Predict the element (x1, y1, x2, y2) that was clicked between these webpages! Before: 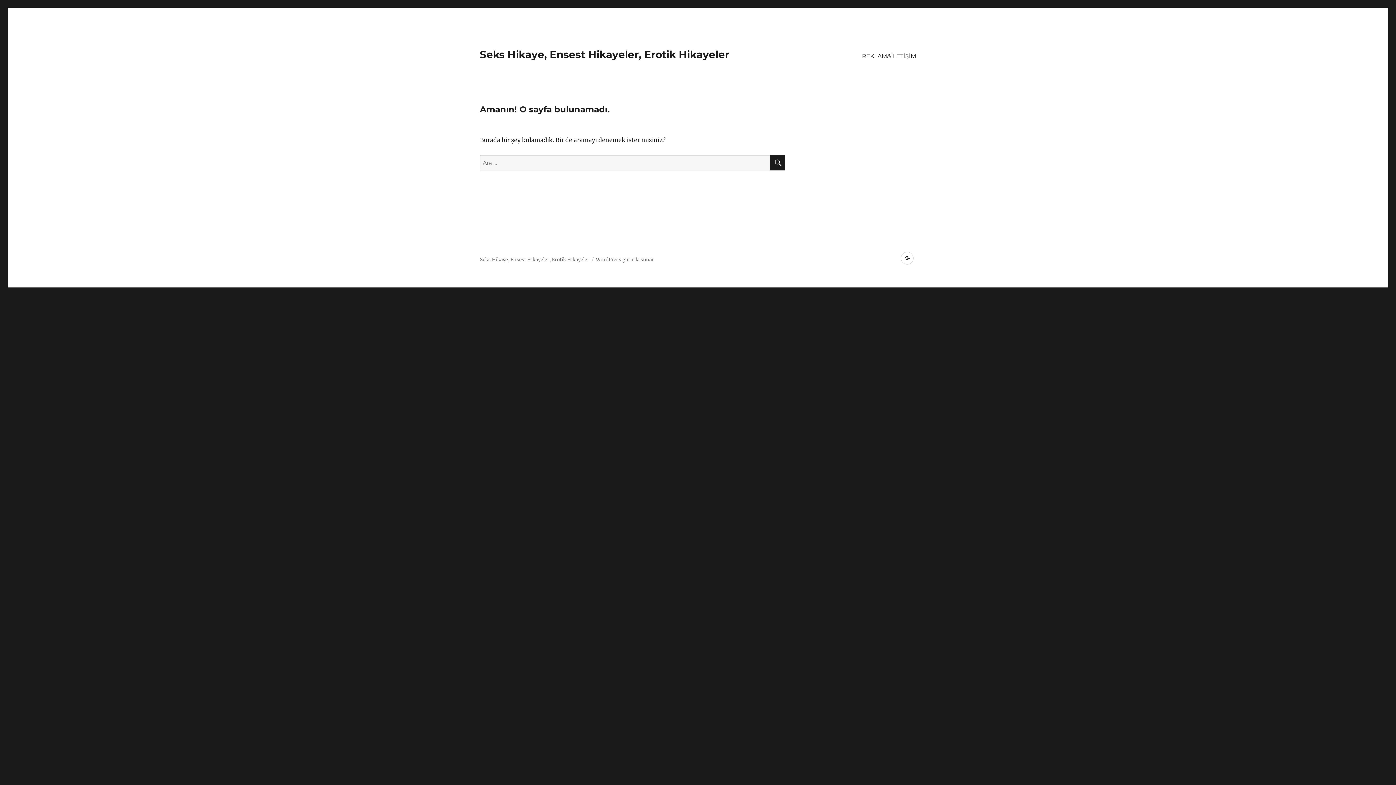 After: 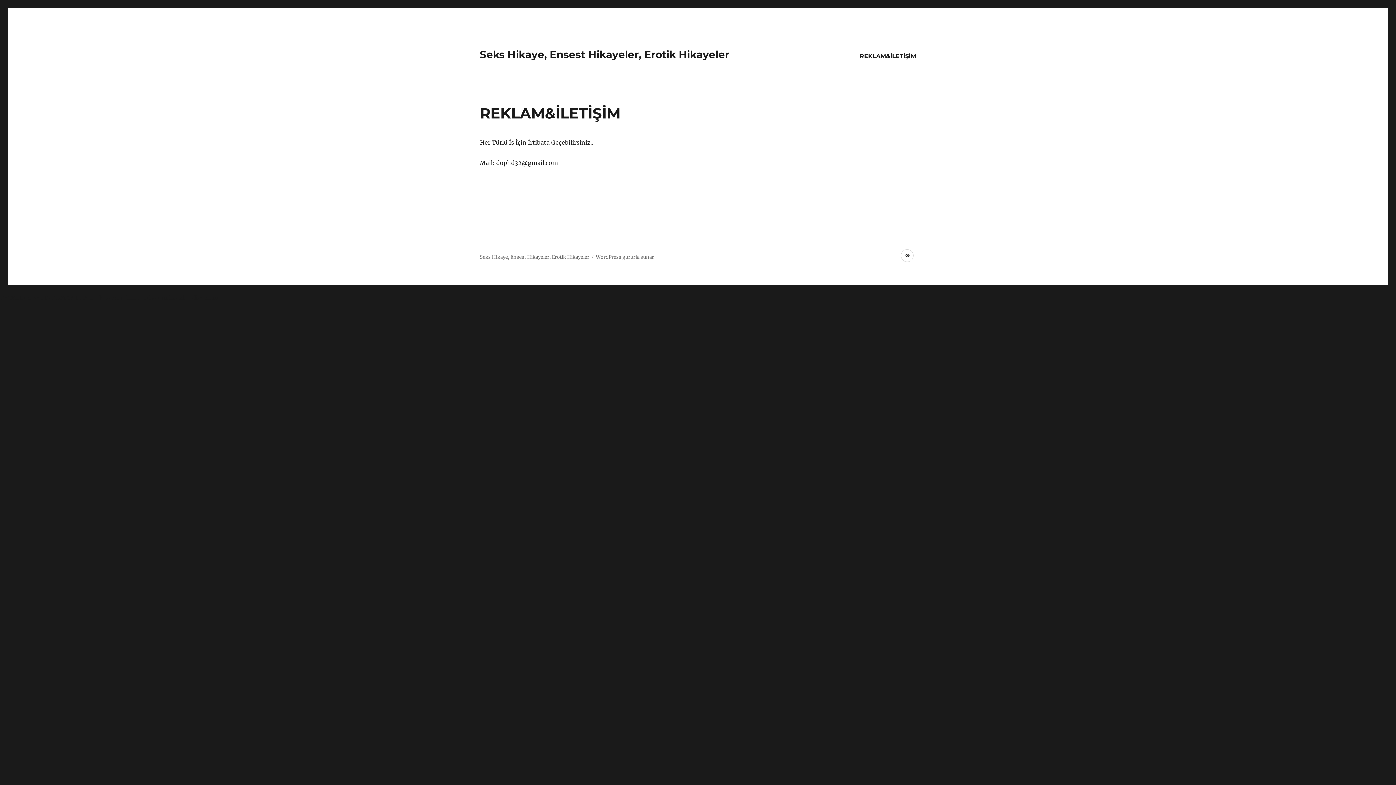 Action: label: REKLAM&İLETİŞİM bbox: (901, 252, 913, 264)